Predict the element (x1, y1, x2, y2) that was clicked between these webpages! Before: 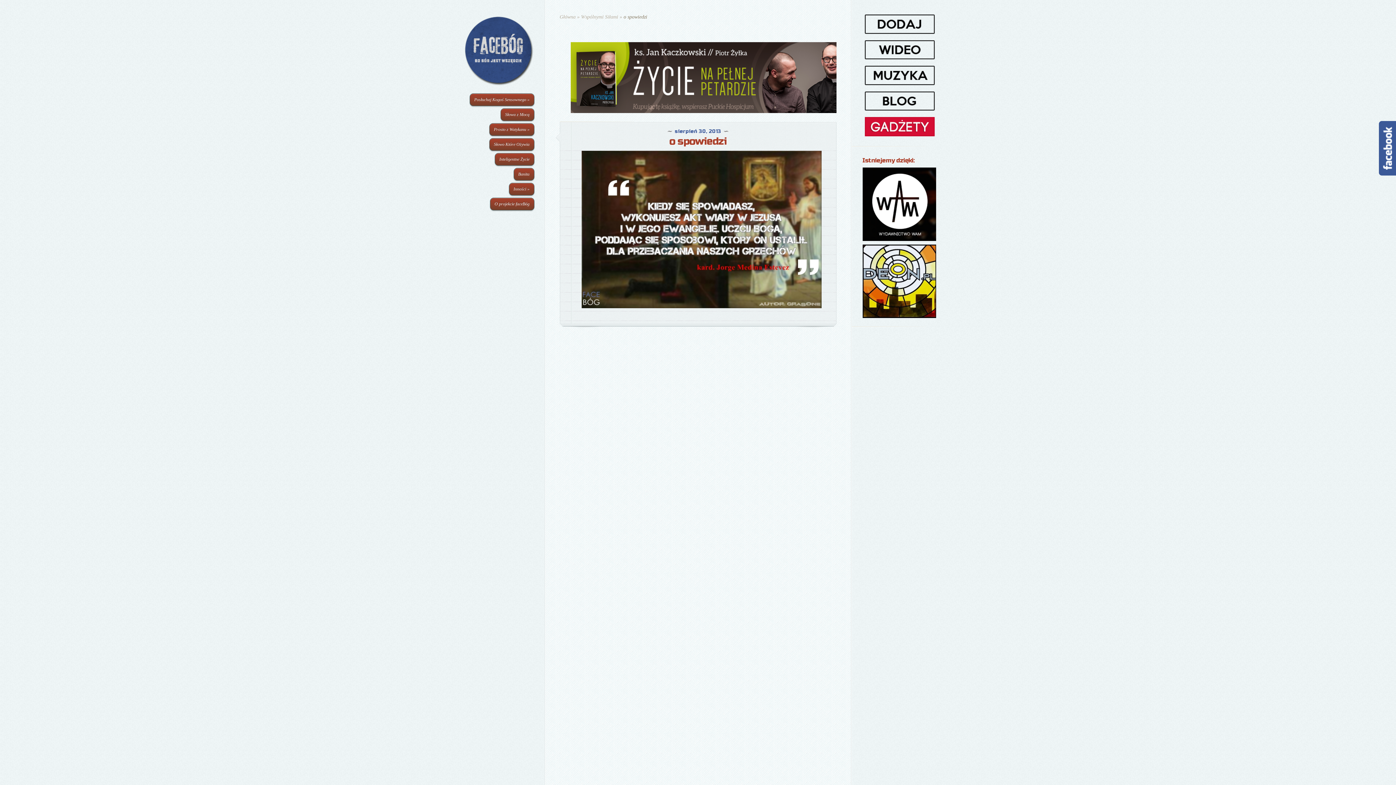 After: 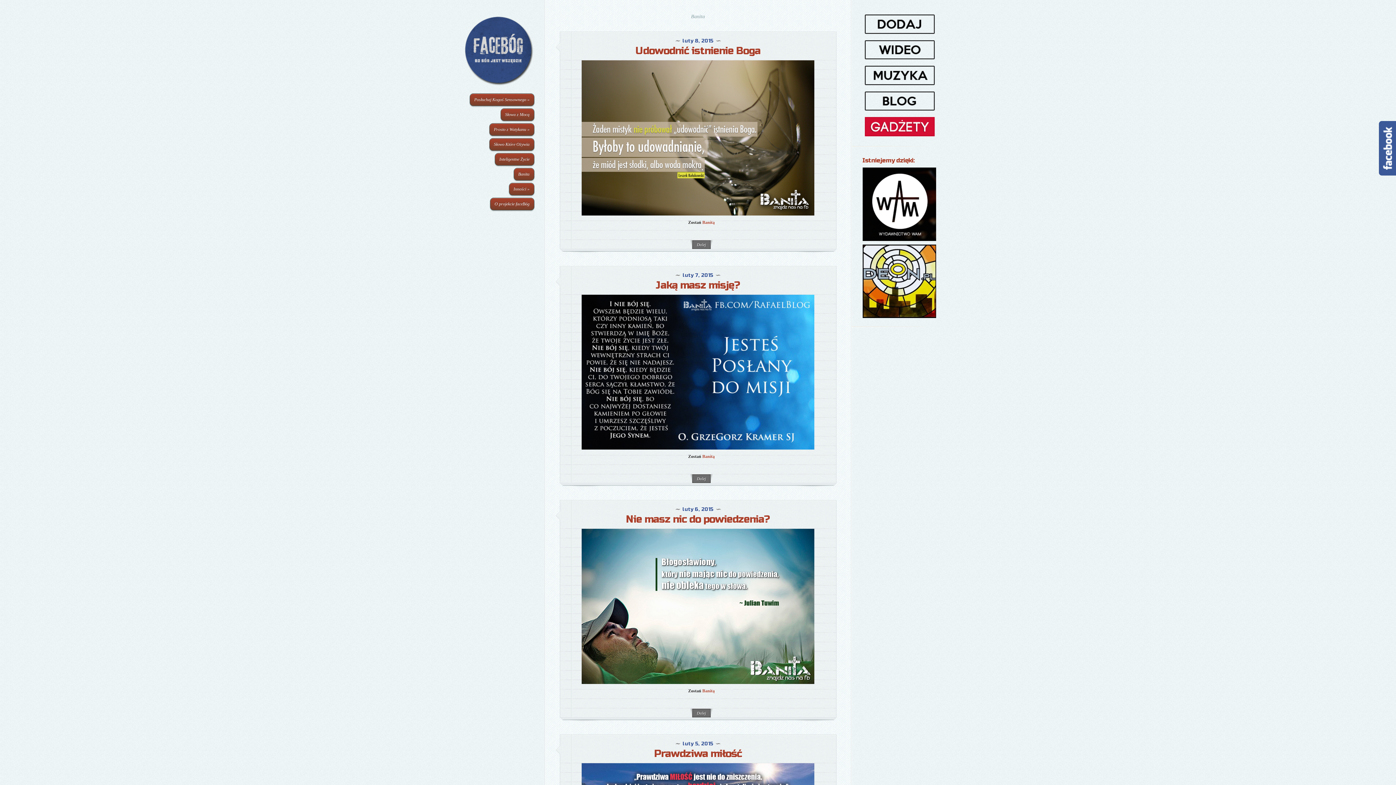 Action: bbox: (513, 168, 534, 180) label: Banita